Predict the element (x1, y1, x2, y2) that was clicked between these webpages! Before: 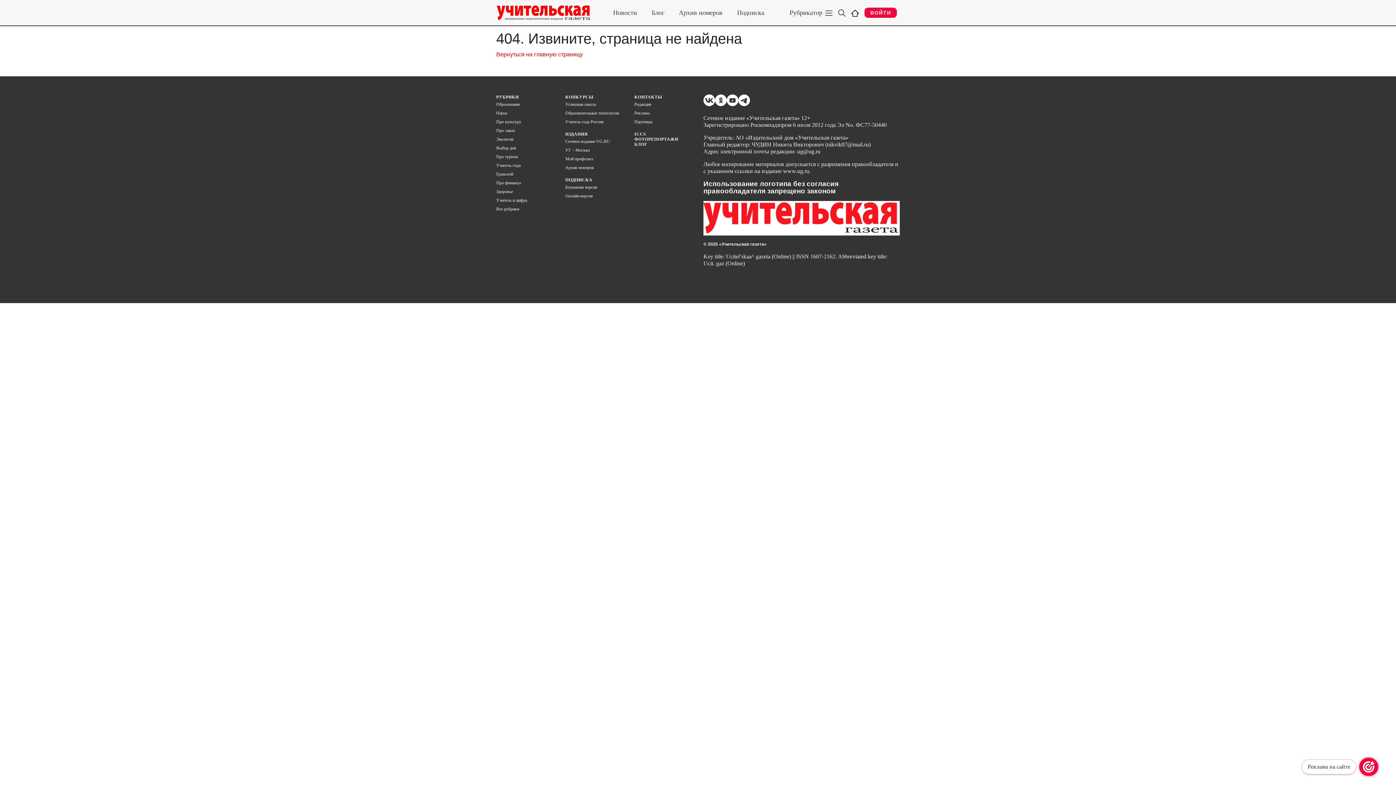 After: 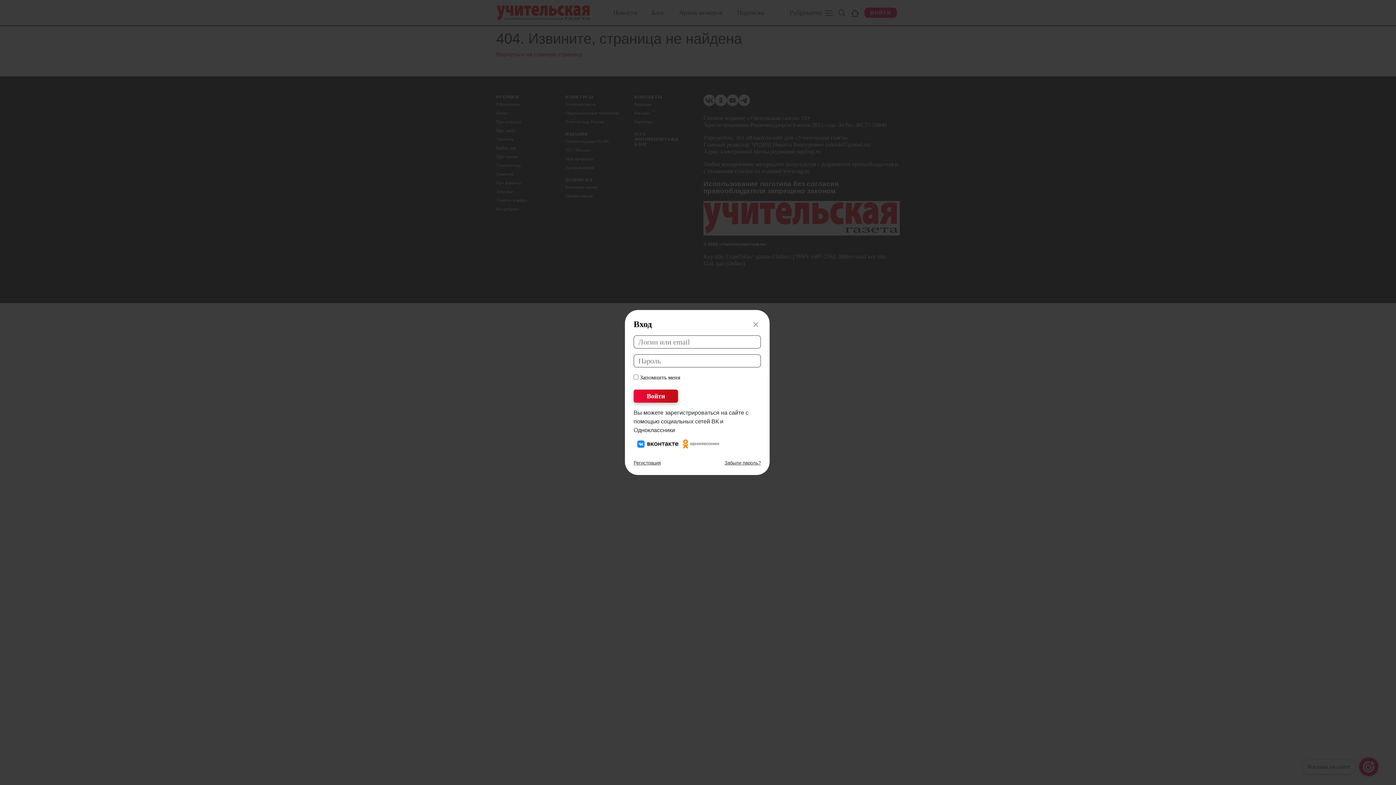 Action: label: ВОЙТИ bbox: (864, 7, 897, 17)